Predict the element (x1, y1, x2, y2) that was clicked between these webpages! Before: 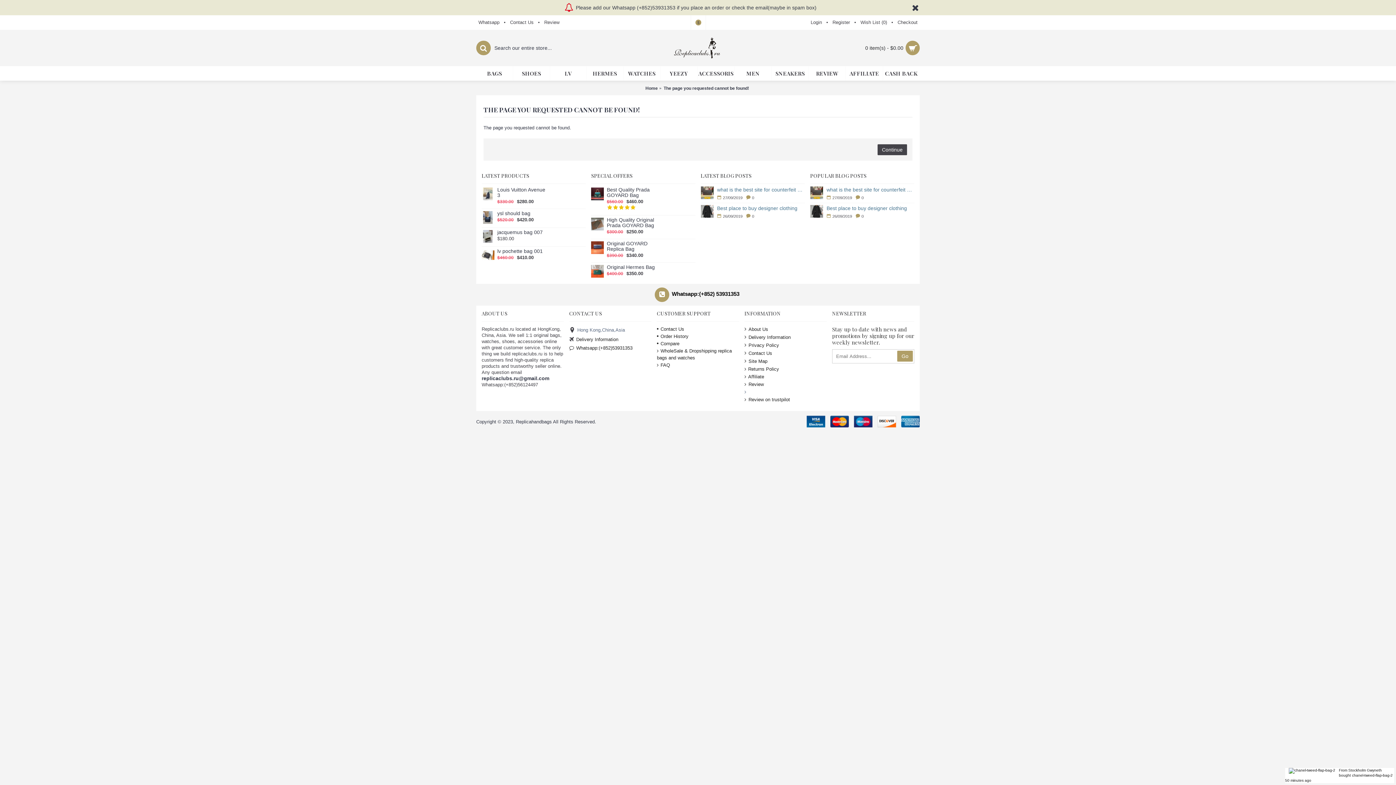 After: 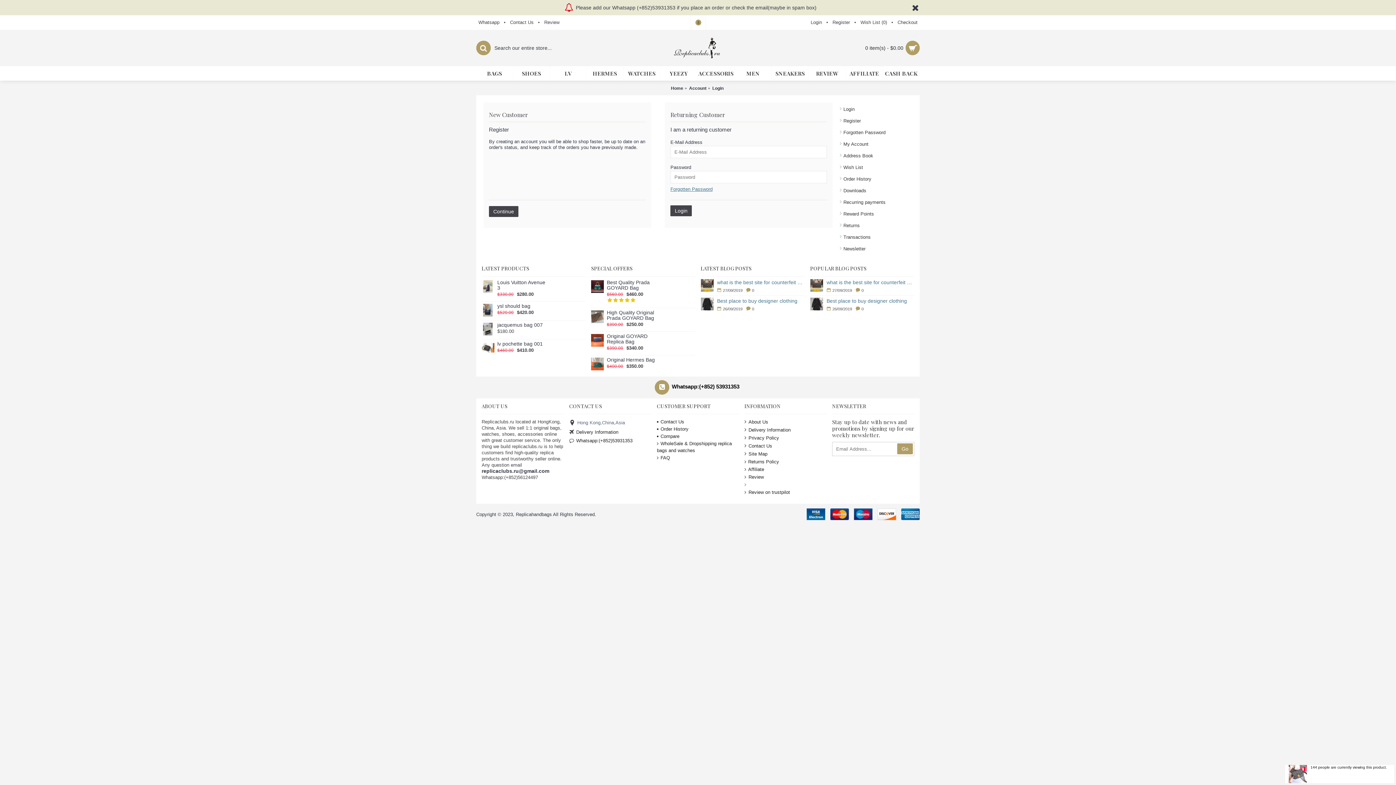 Action: label: Order History bbox: (657, 333, 739, 339)